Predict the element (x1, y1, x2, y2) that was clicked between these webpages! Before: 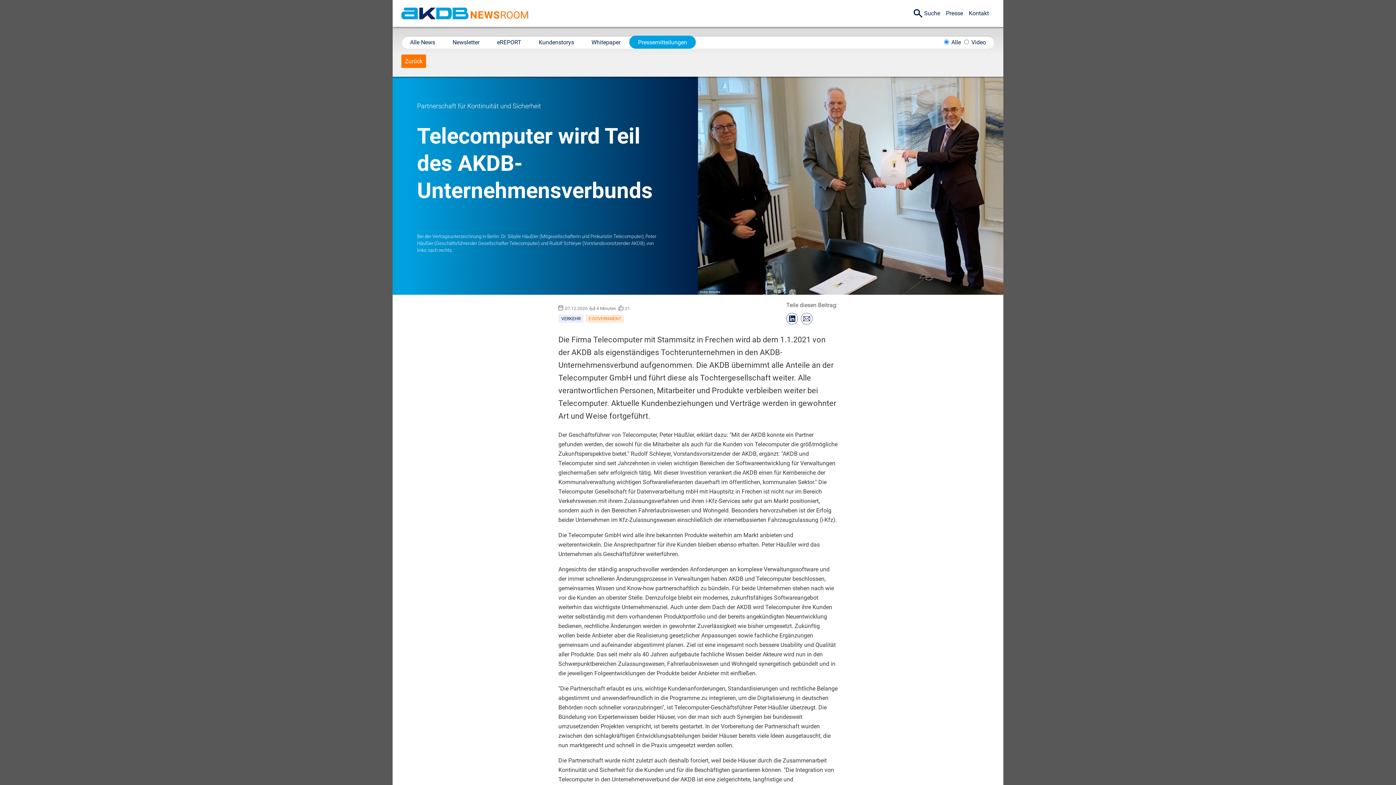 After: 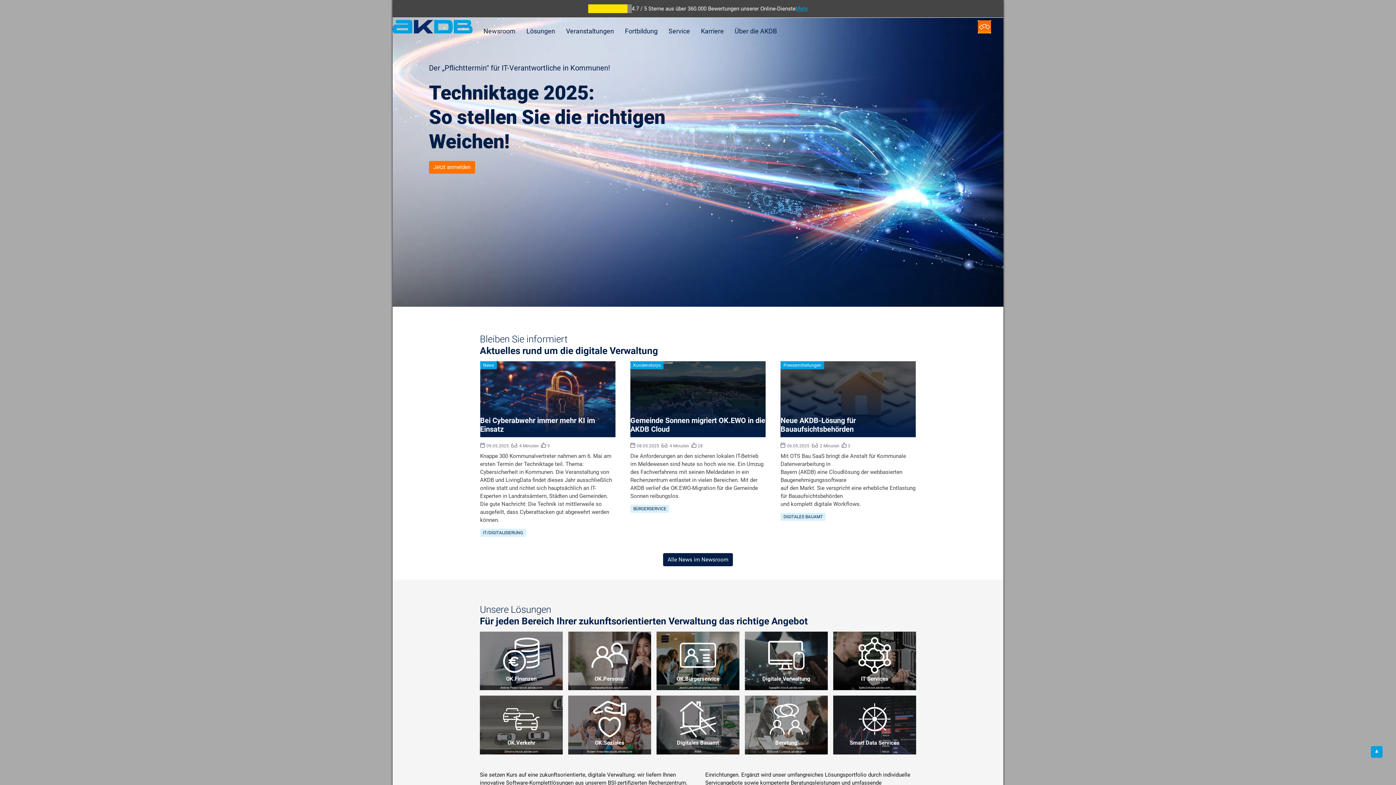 Action: bbox: (401, 7, 468, 19) label: AKDB Anstalt für Kommunale Datenverarbeitung in Bayern